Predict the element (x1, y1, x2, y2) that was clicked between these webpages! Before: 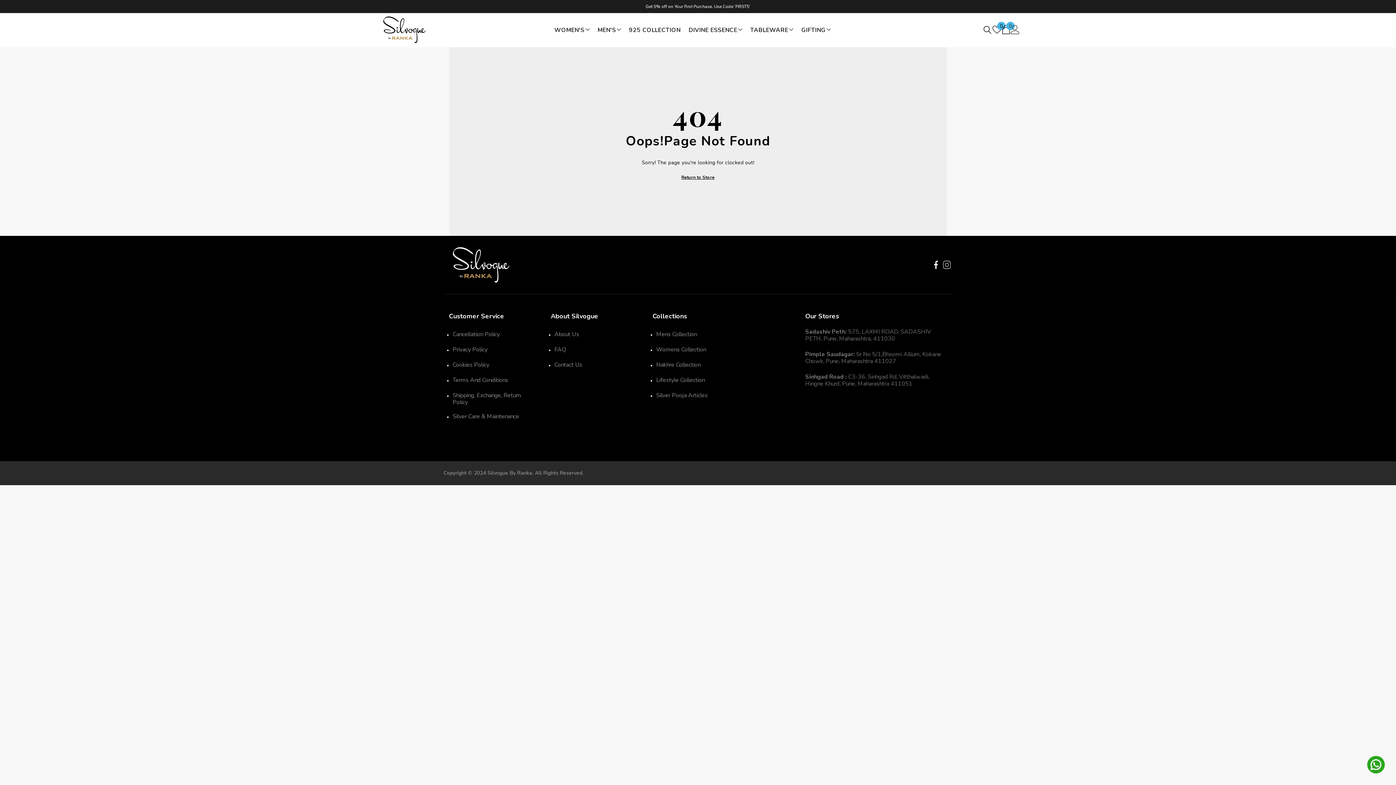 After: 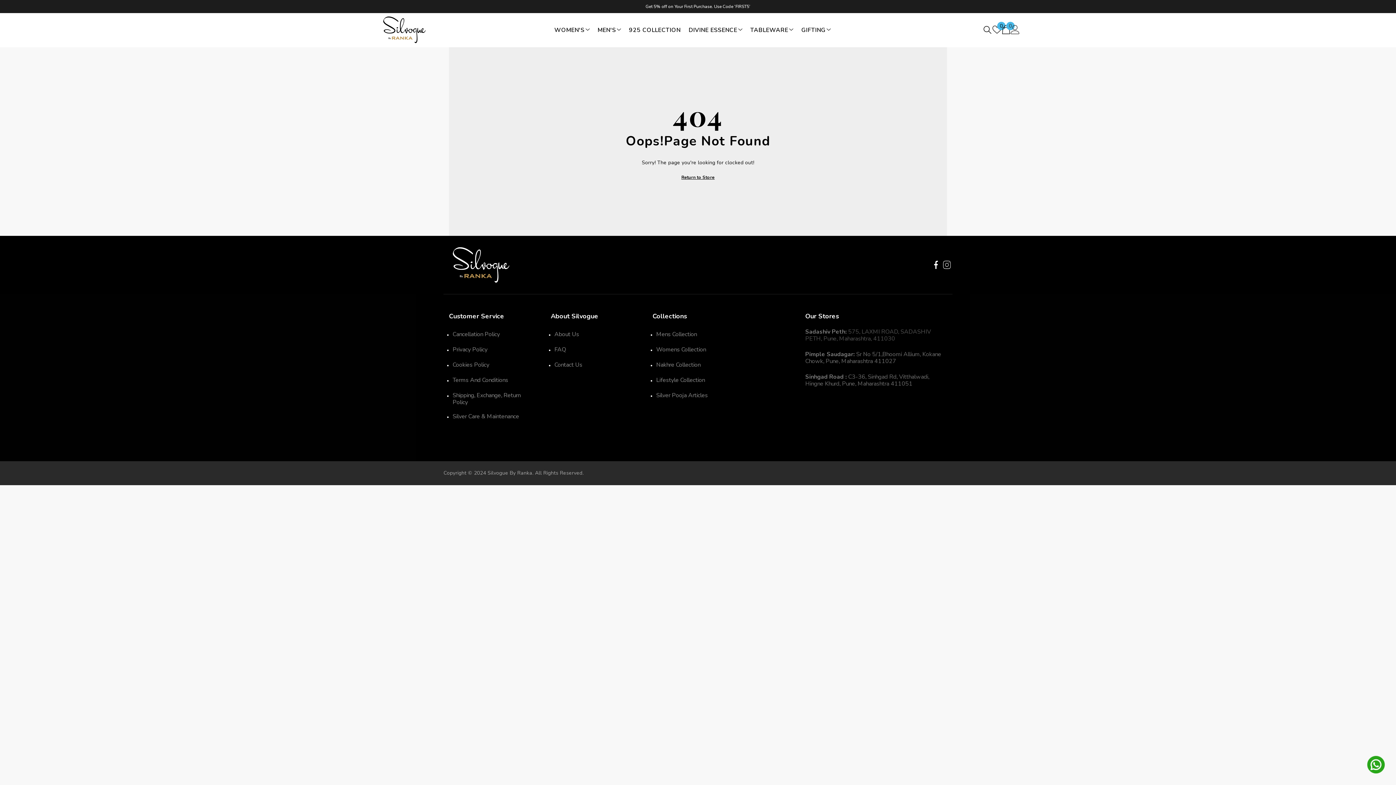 Action: label: 575, LAXMI ROAD, SADASHIV PETH, Pune, Maharashtra, 411030 bbox: (805, 328, 931, 342)